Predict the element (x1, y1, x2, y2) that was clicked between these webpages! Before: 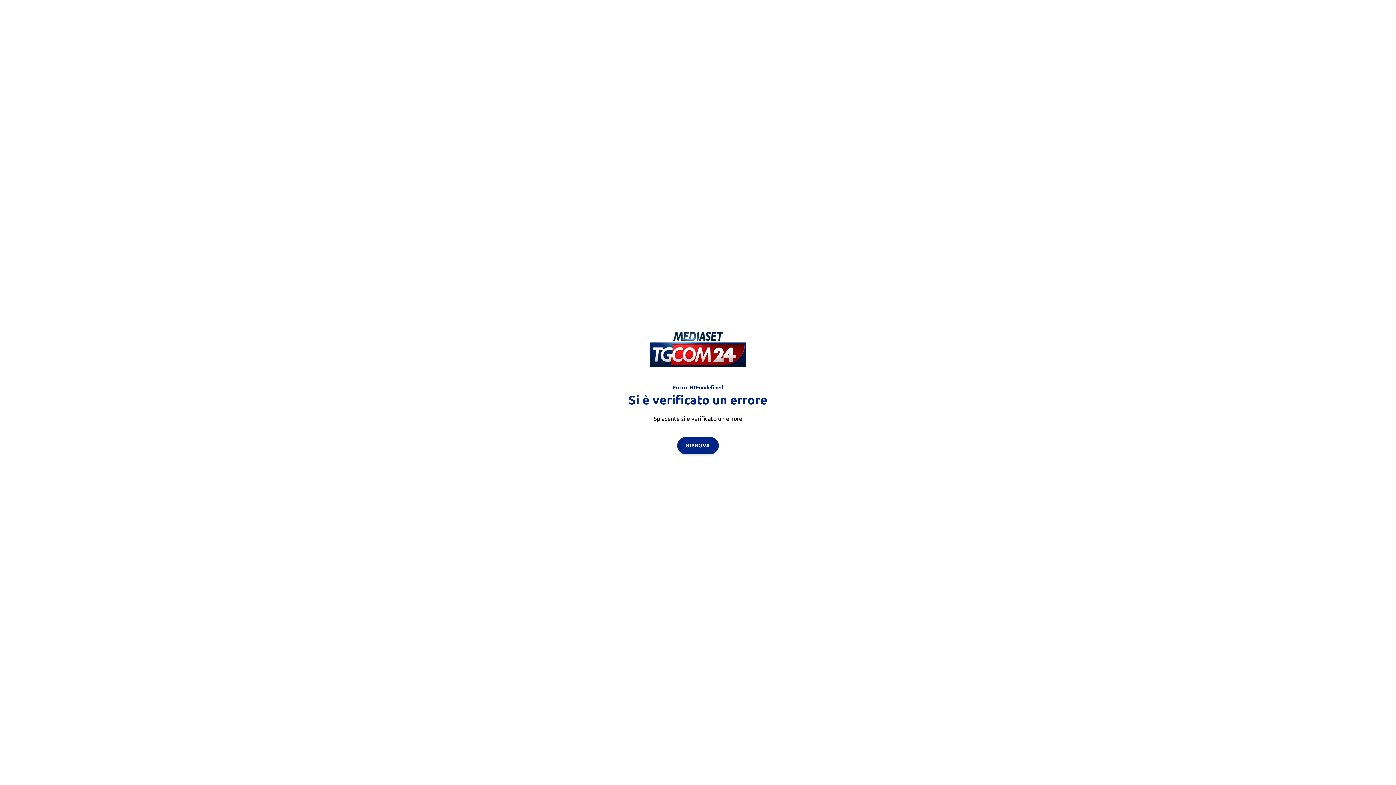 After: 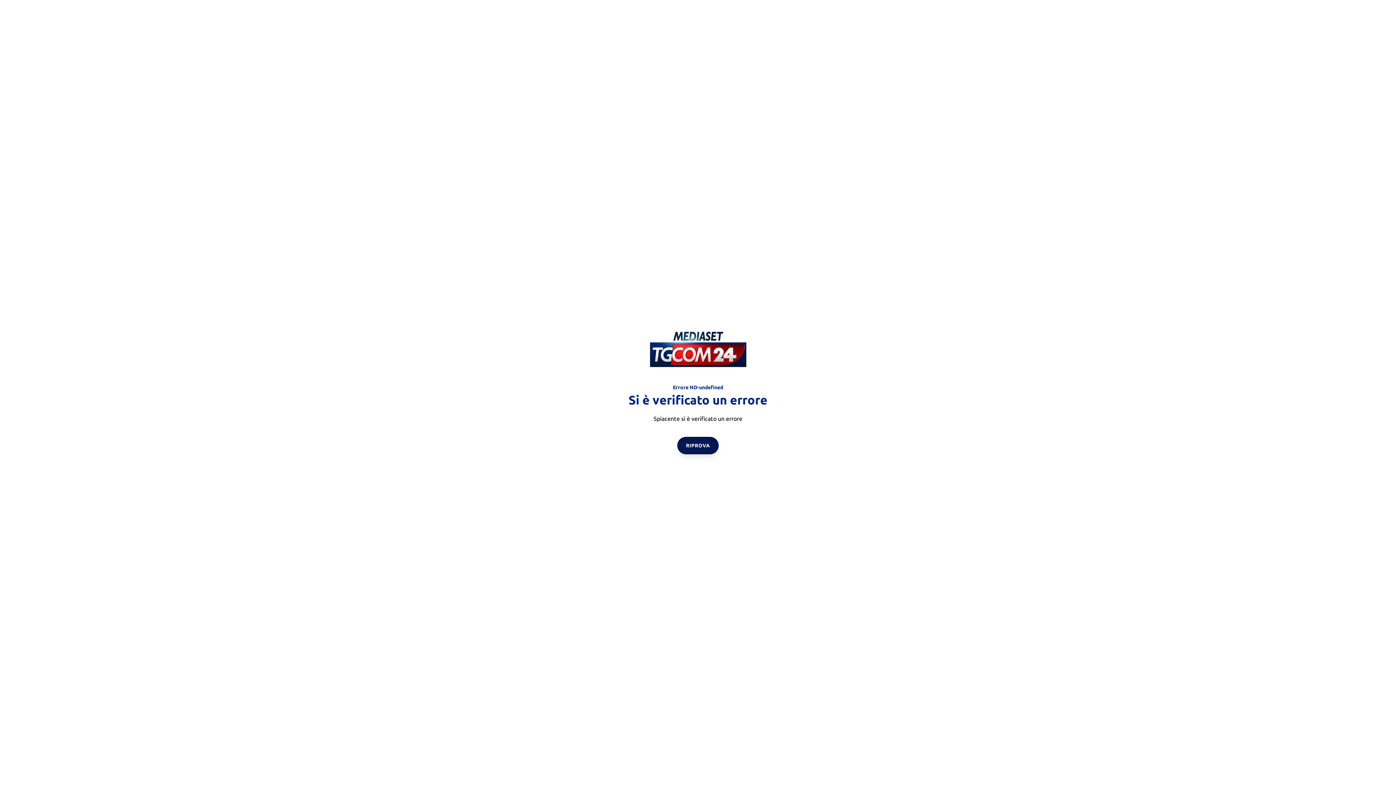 Action: label: RIPROVA bbox: (677, 436, 718, 454)